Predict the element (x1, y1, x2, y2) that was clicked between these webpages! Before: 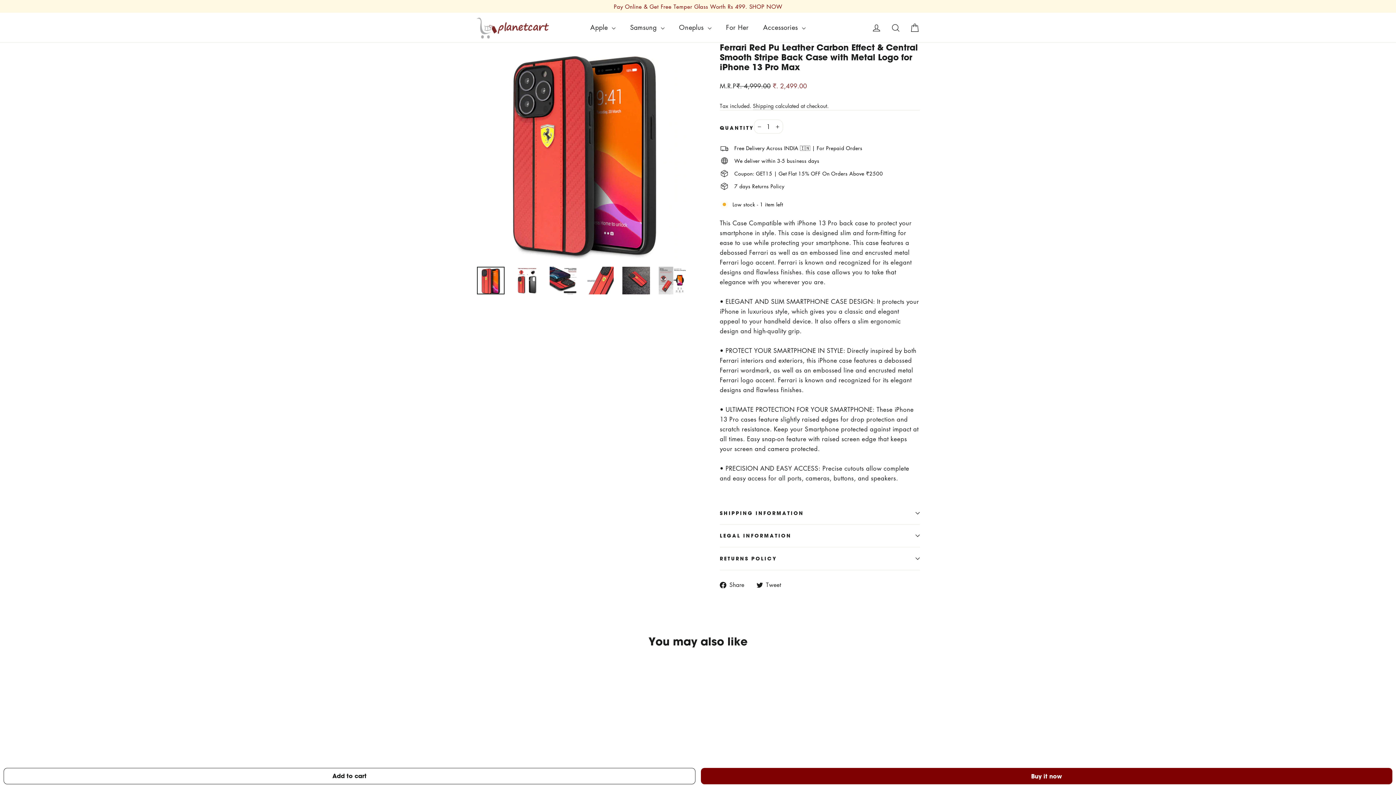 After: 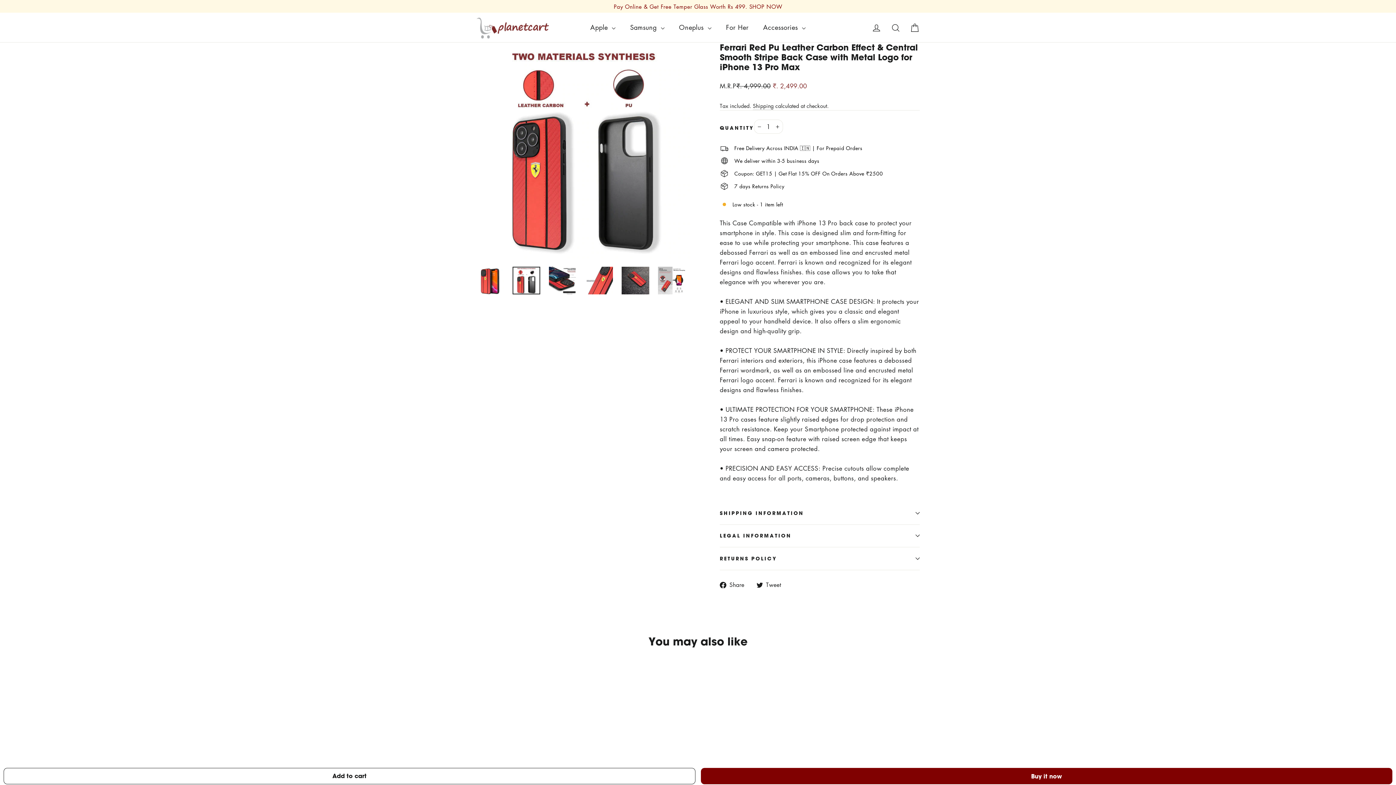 Action: bbox: (513, 266, 541, 294)